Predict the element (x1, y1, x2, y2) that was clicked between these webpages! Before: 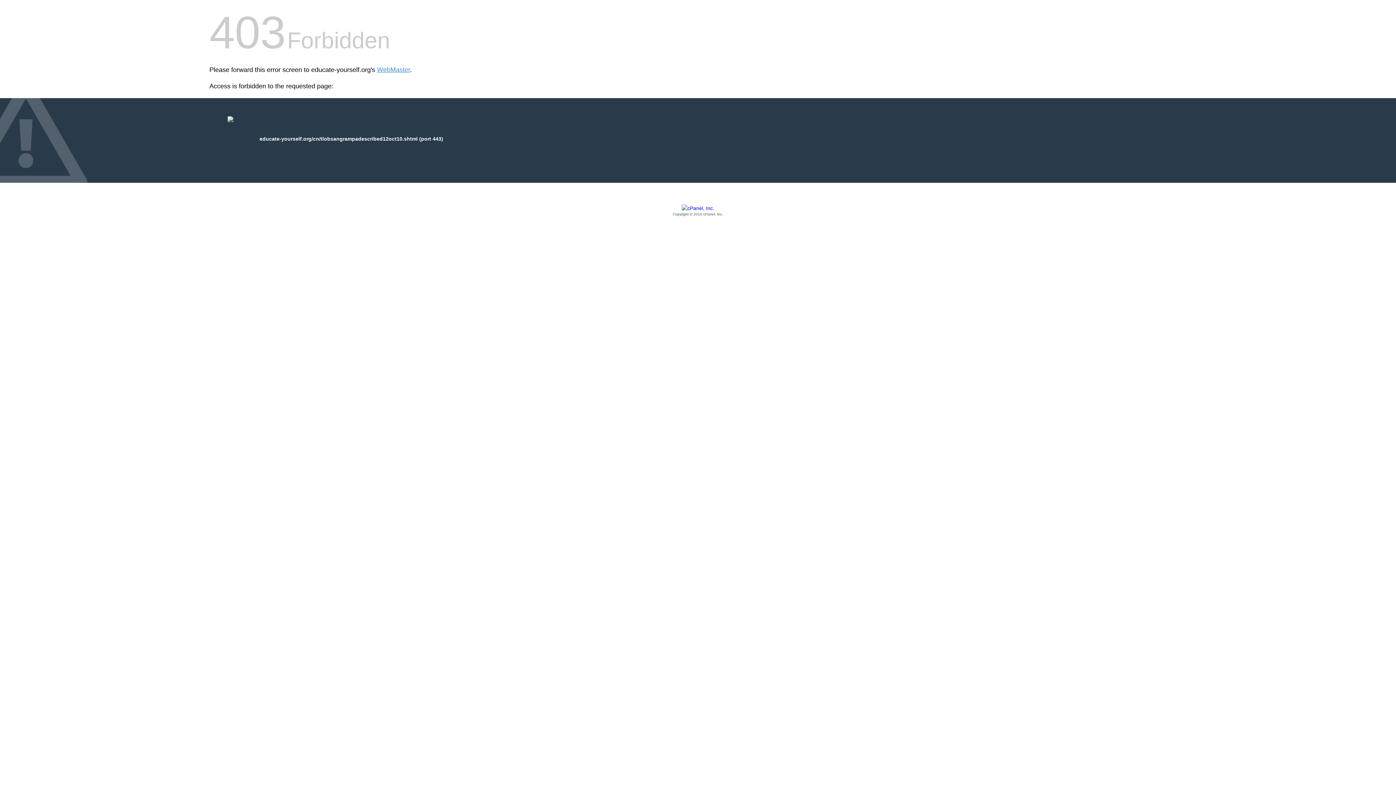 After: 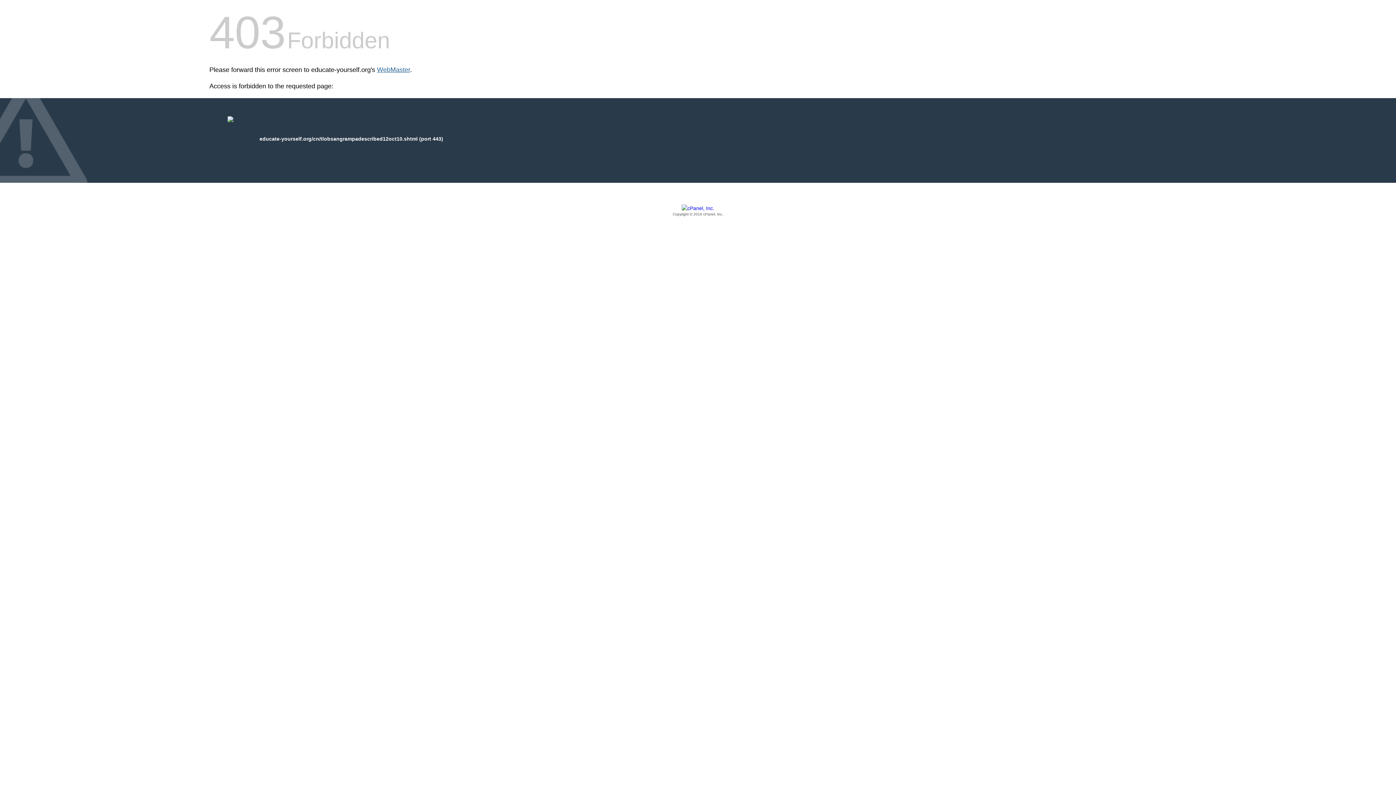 Action: bbox: (377, 66, 410, 73) label: WebMaster